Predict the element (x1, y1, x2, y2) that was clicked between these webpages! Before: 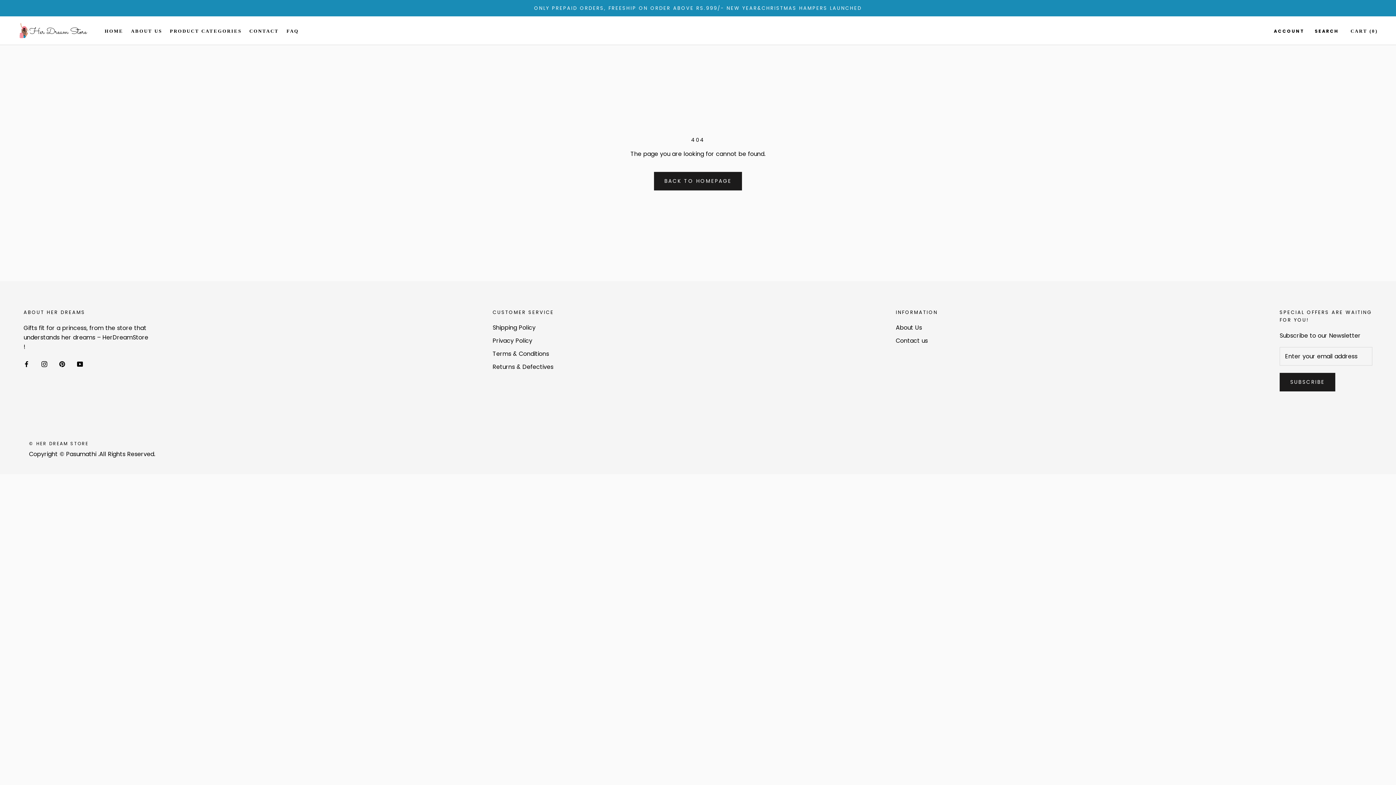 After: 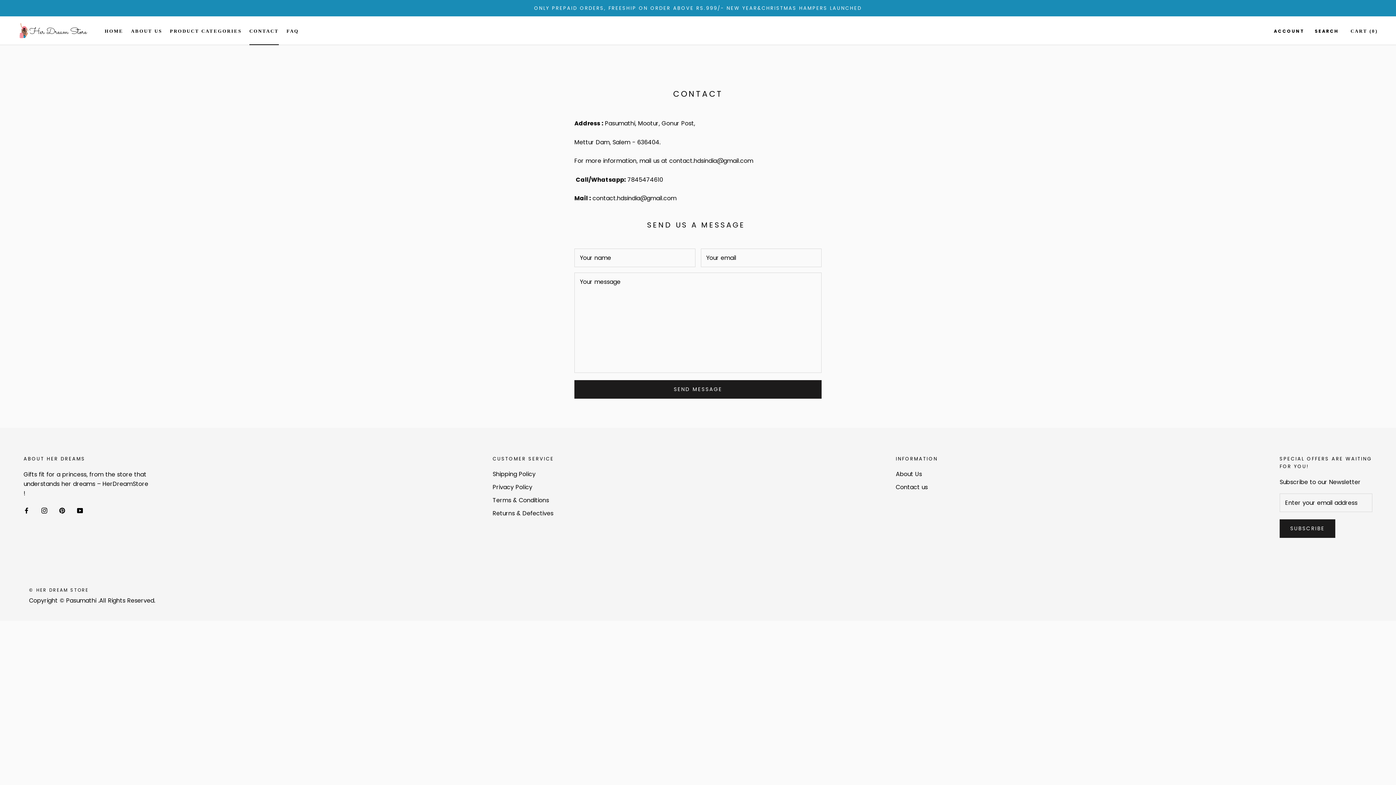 Action: label: CONTACT
CONTACT bbox: (249, 28, 278, 33)